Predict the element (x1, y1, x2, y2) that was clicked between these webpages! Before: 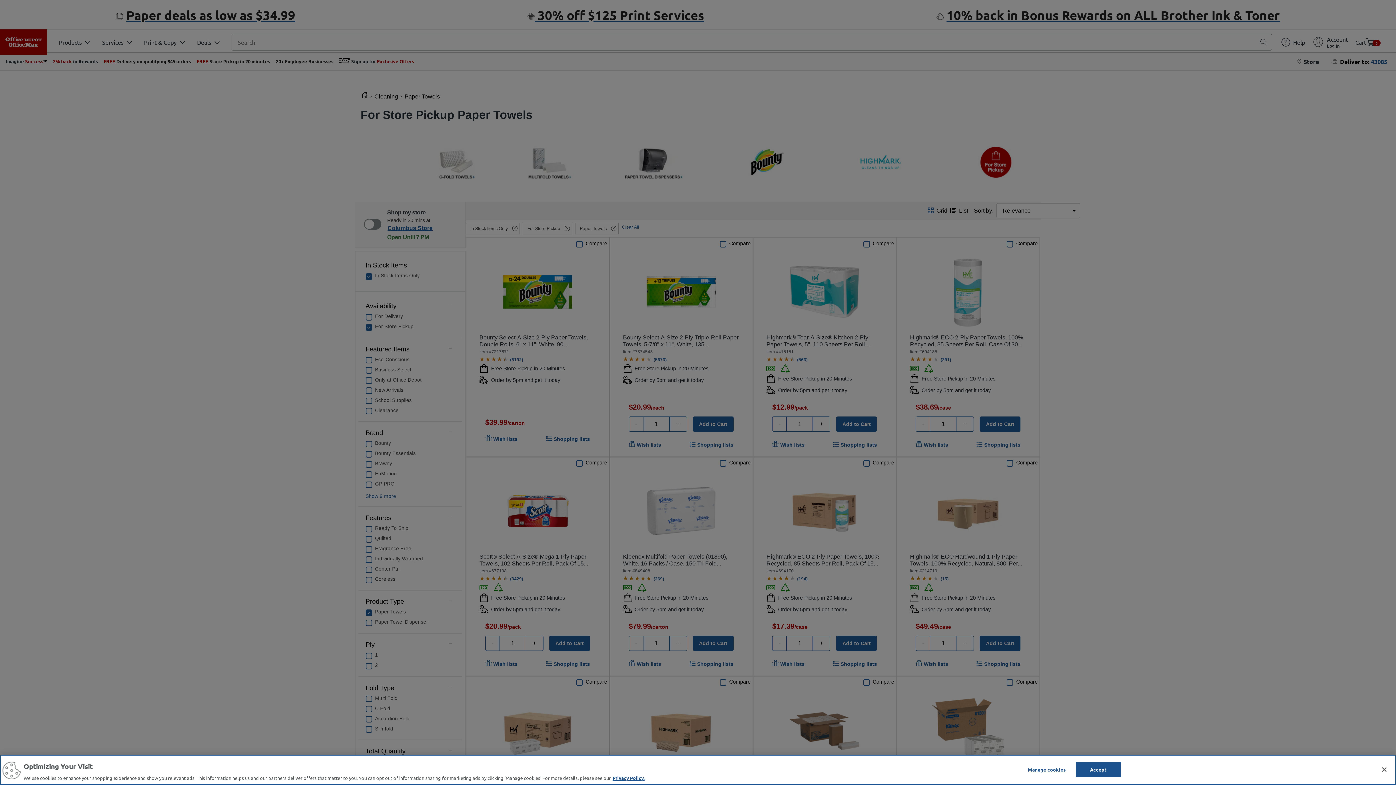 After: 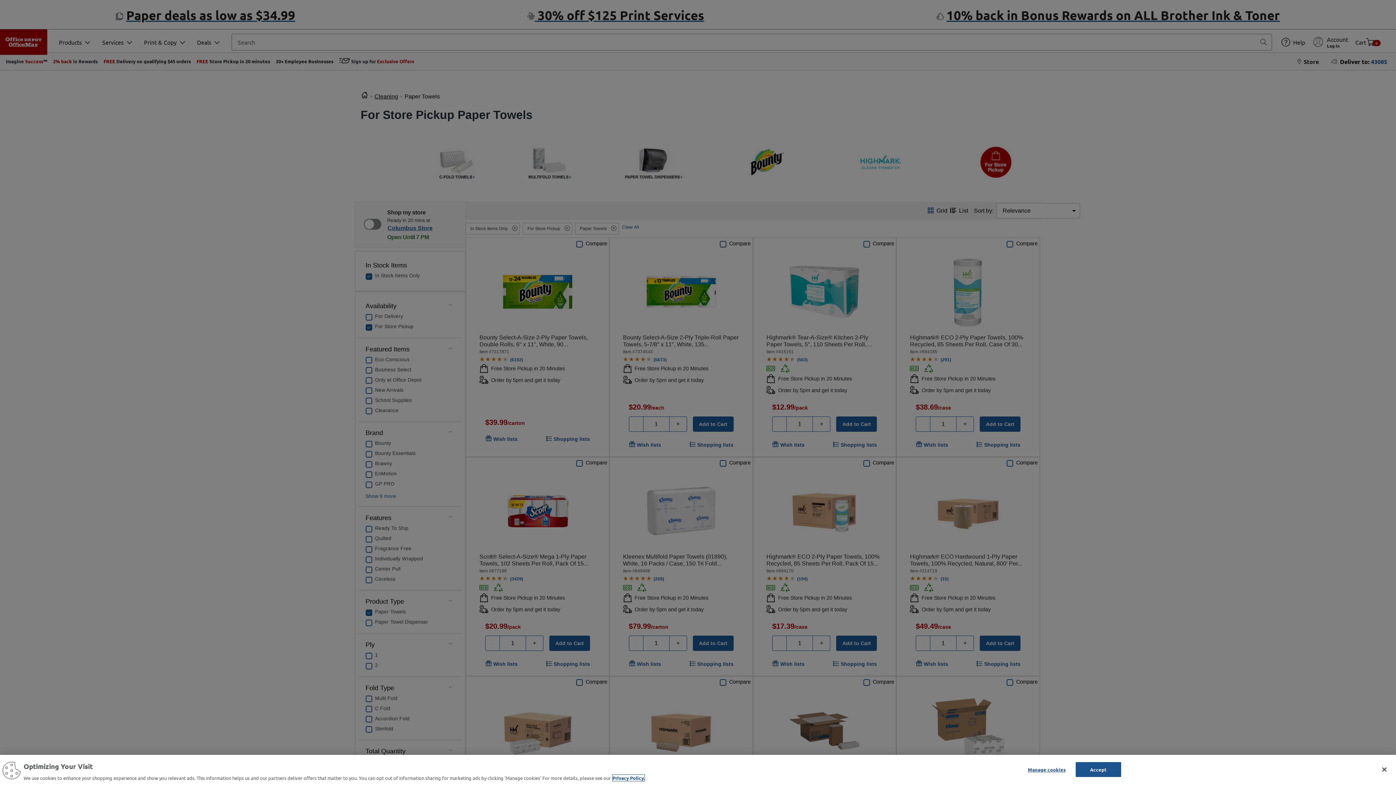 Action: bbox: (612, 775, 644, 781) label: More information about your privacy, opens in a new tab